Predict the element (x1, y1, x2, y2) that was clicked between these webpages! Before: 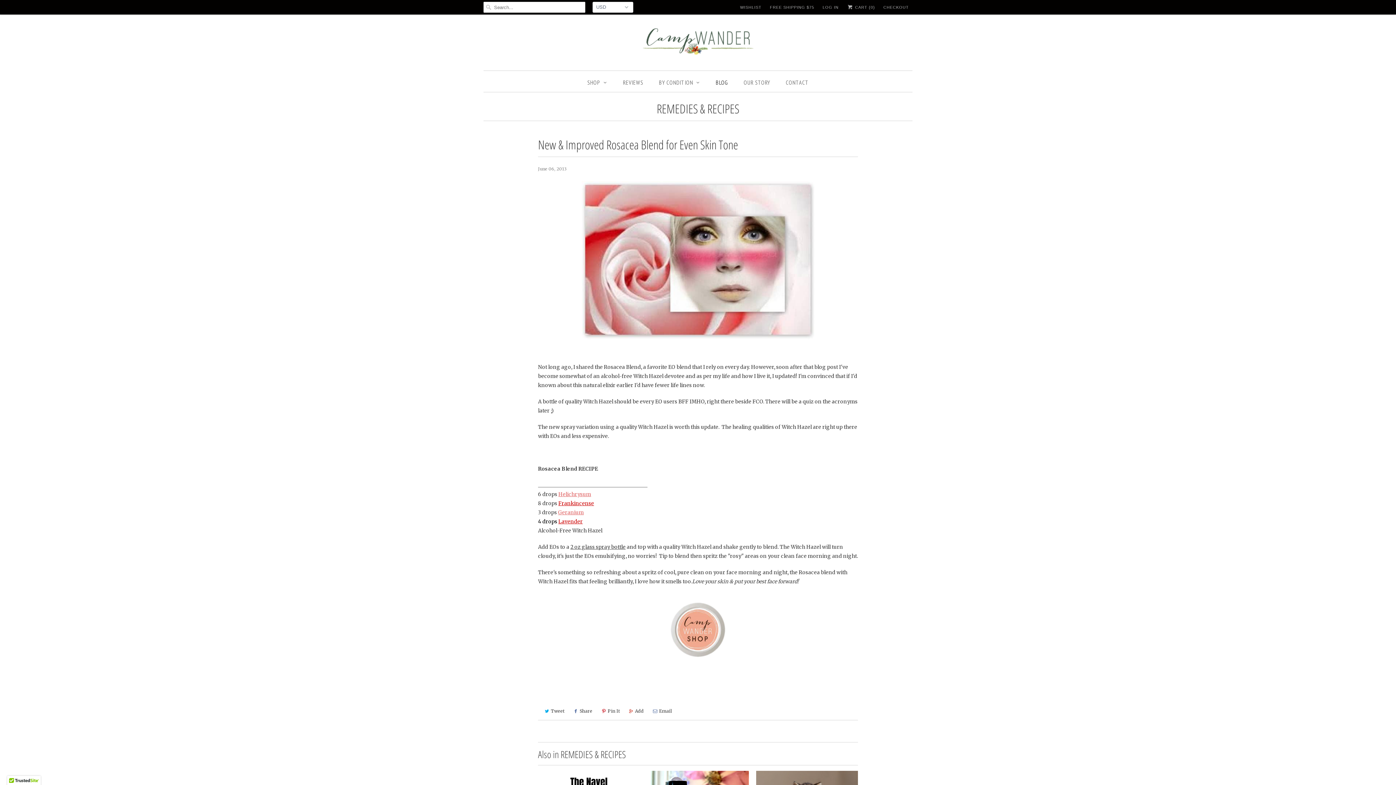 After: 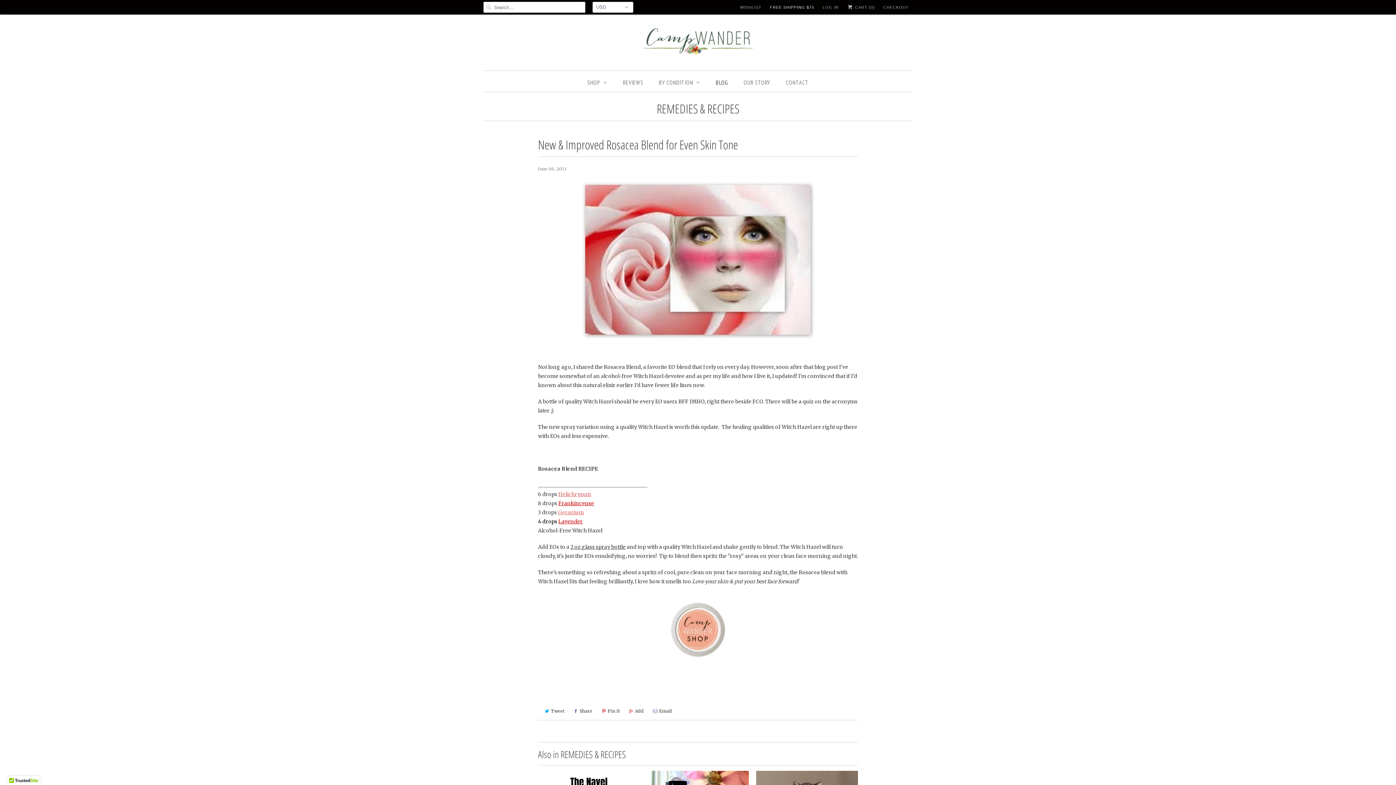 Action: label: FREE SHIPPING $75 bbox: (770, 1, 814, 12)